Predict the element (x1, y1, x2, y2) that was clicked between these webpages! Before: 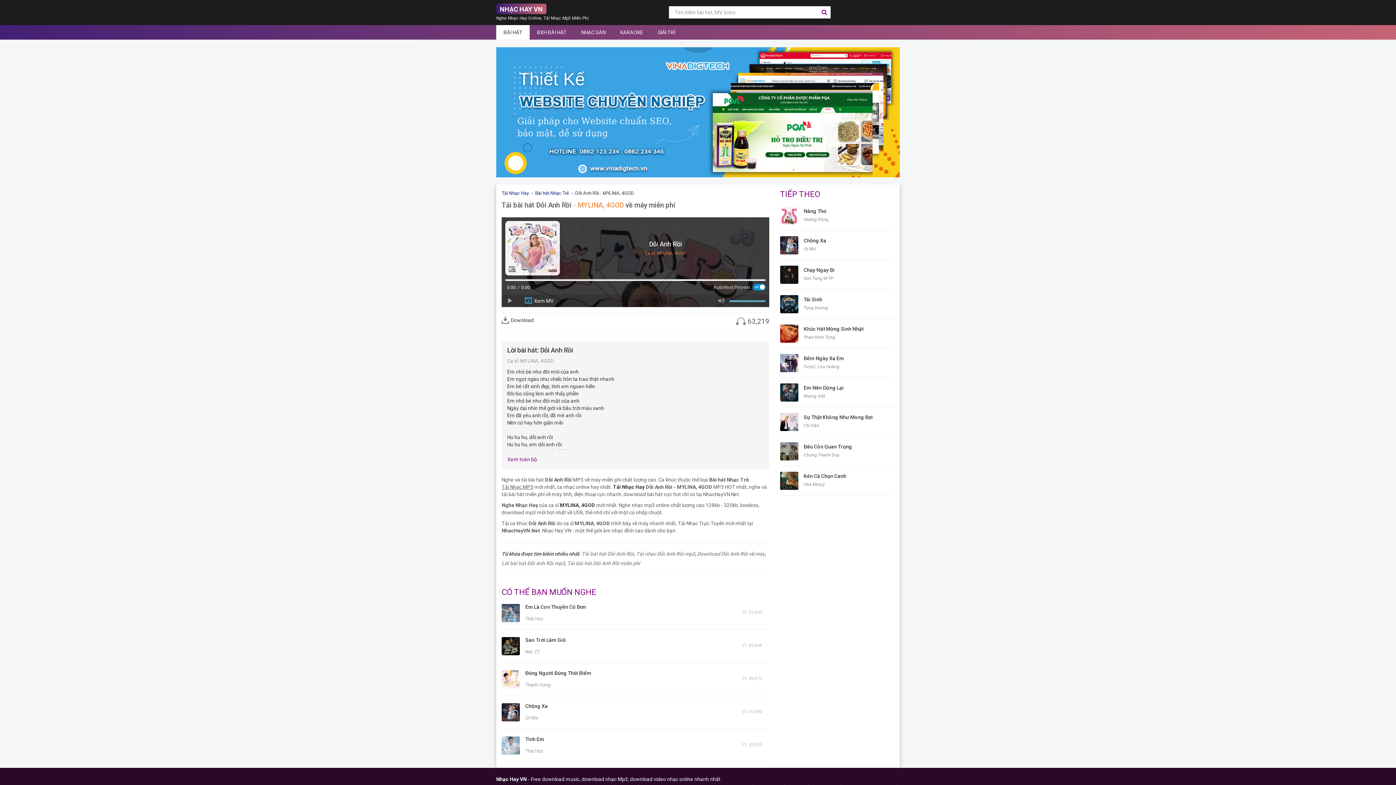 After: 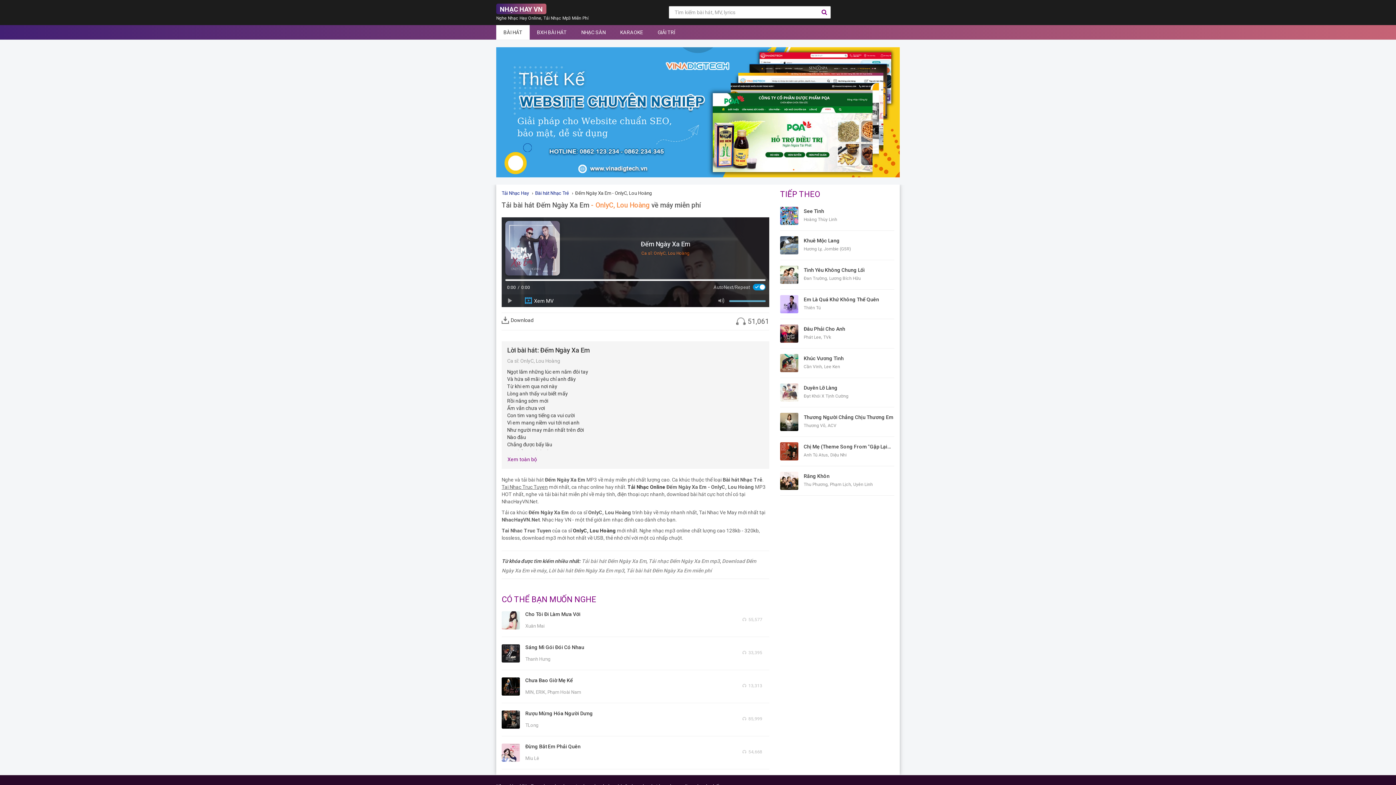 Action: label: Đếm Ngày Xa Em bbox: (803, 355, 844, 361)